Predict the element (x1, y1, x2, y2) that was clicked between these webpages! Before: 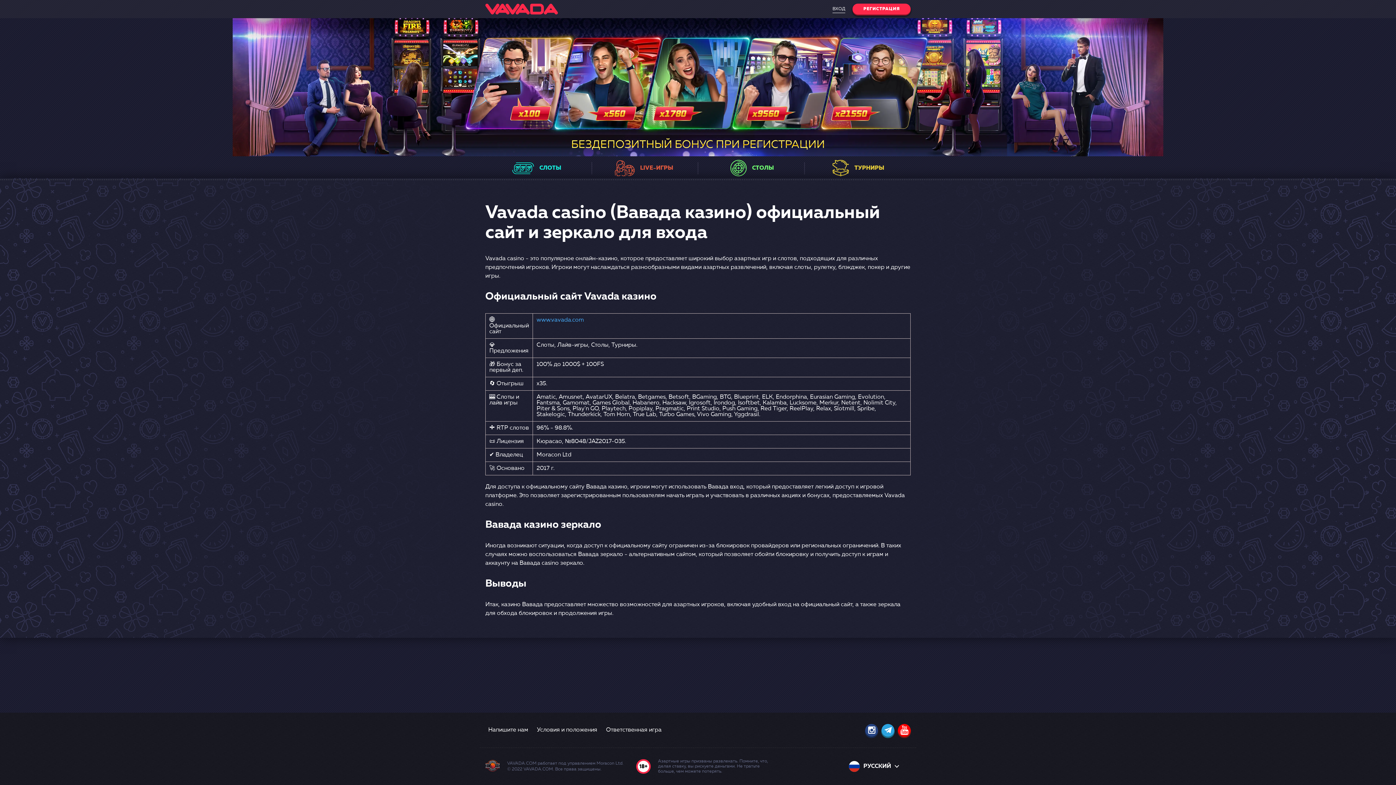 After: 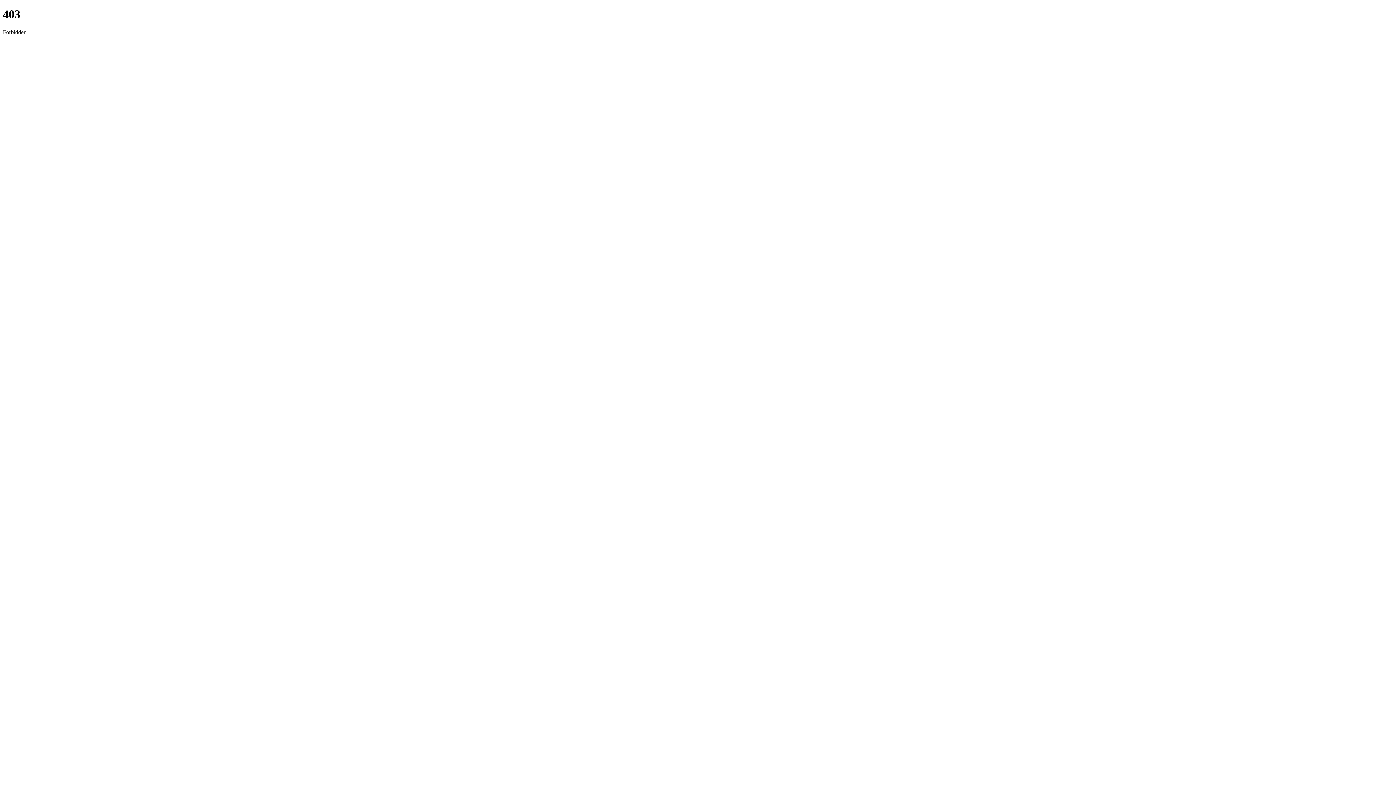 Action: label: ТУРНИРЫ bbox: (804, 158, 910, 178)